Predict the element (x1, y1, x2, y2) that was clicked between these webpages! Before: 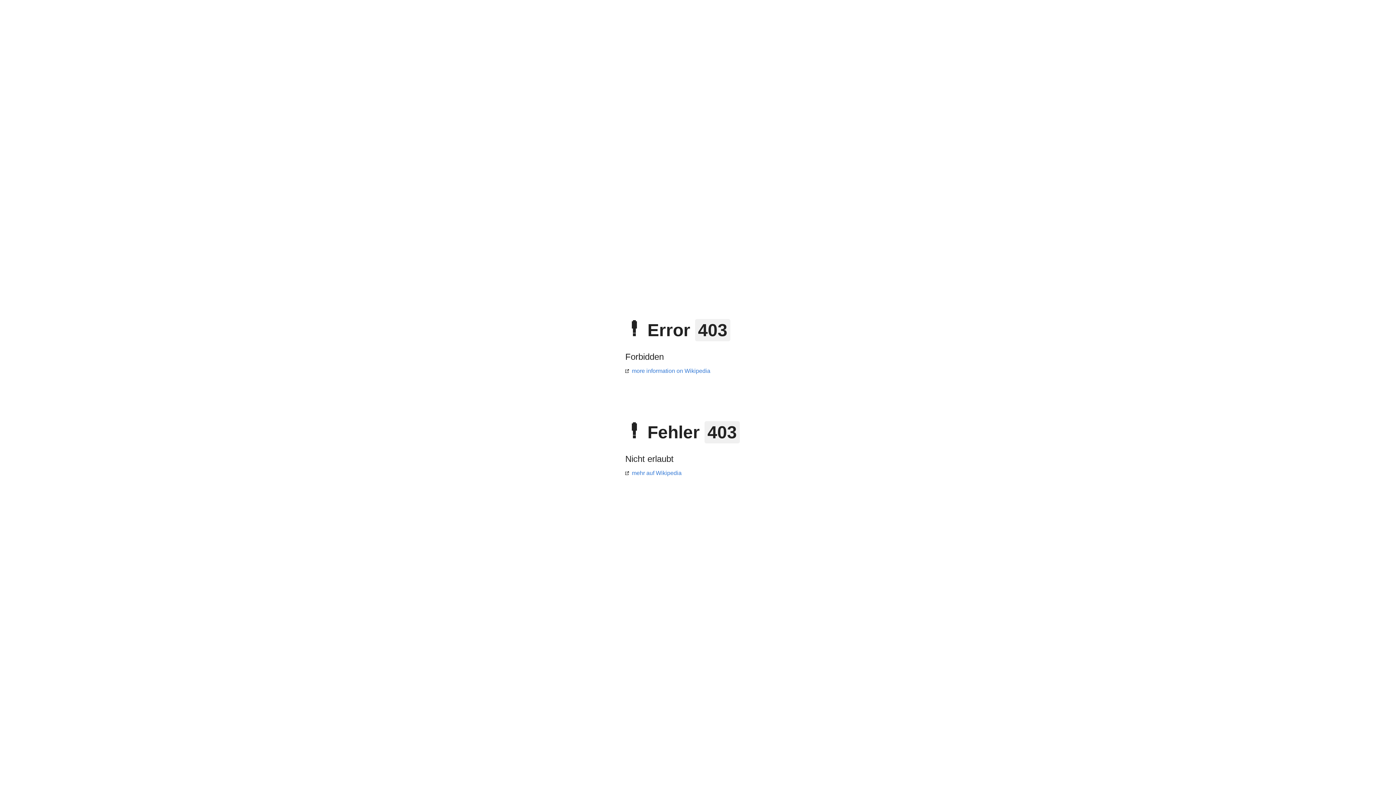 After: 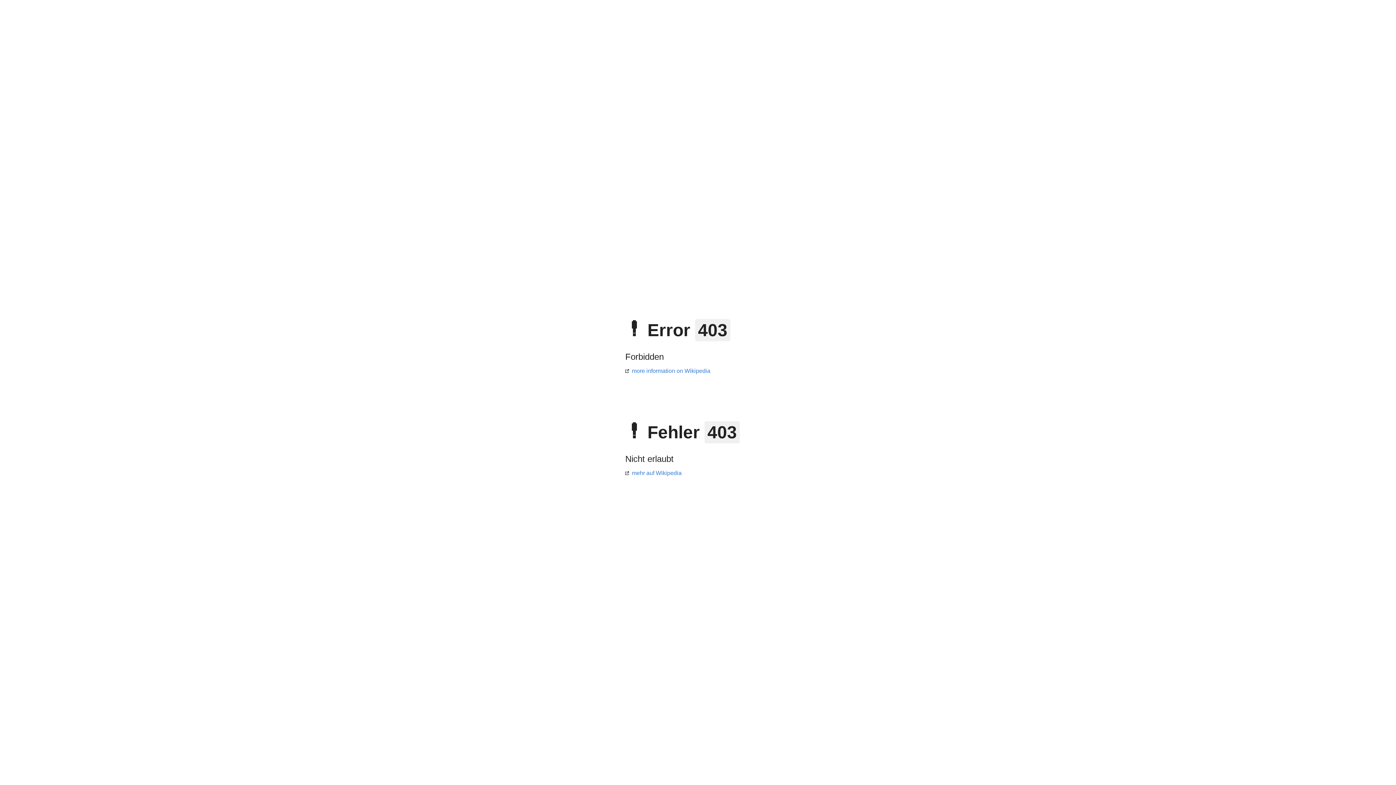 Action: label: mehr auf Wikipedia bbox: (625, 470, 681, 476)